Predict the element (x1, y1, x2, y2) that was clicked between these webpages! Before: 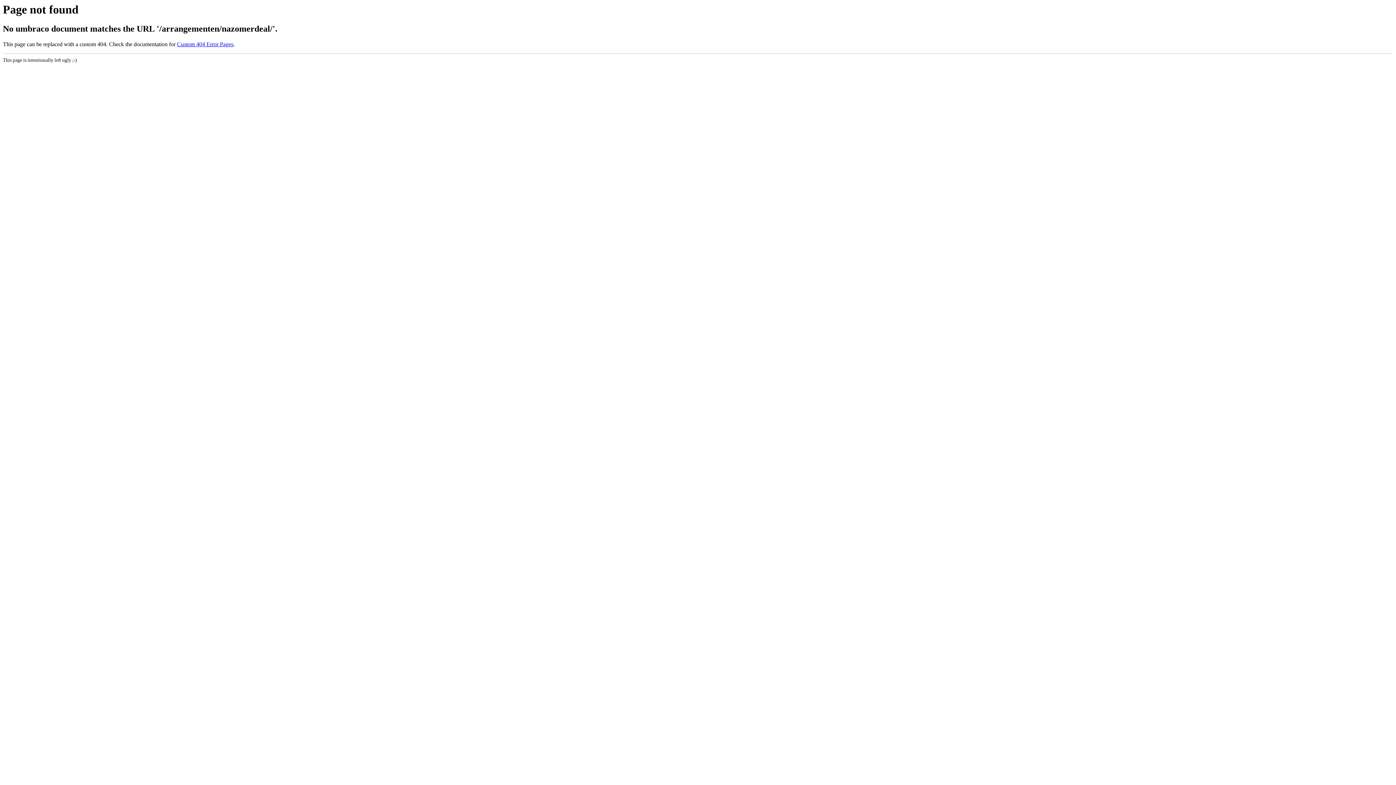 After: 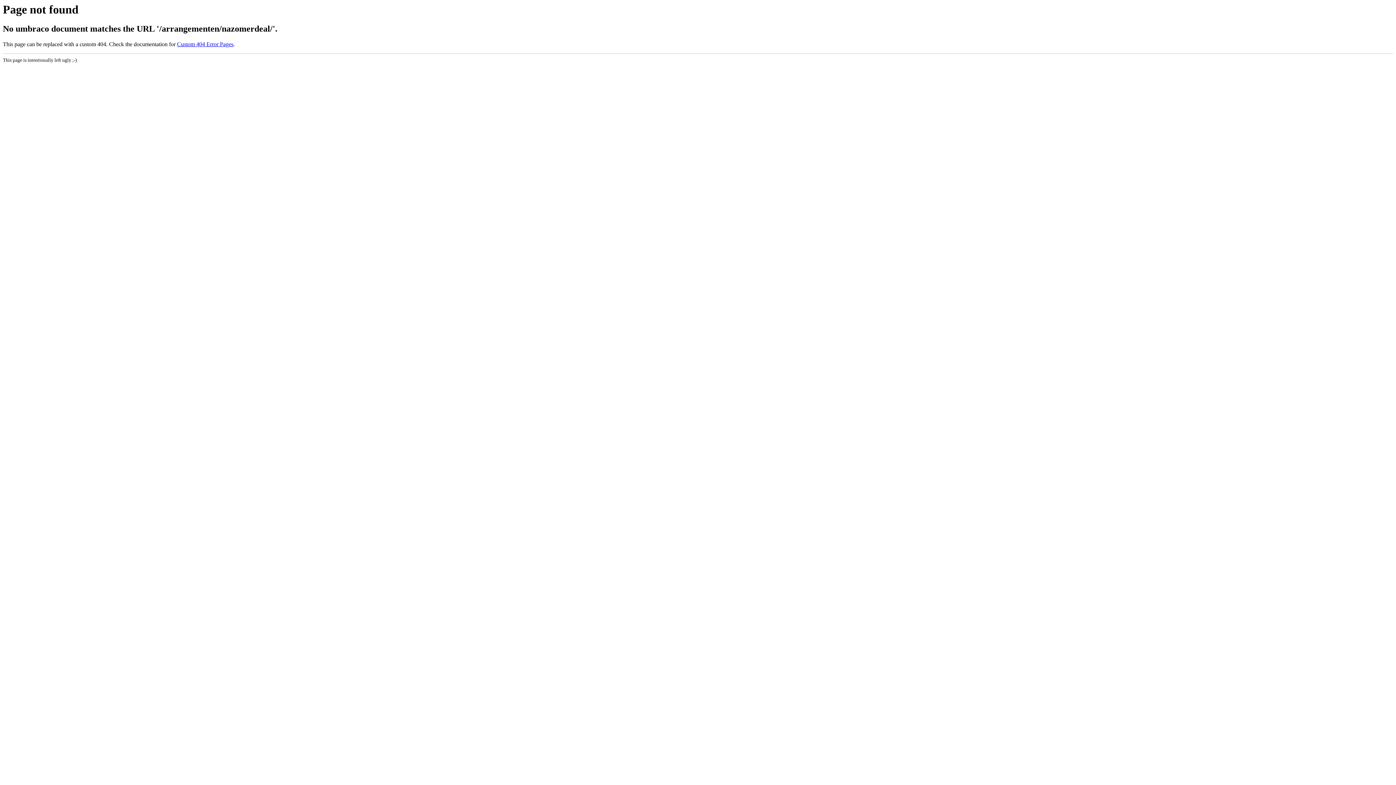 Action: bbox: (177, 41, 233, 47) label: Custom 404 Error Pages